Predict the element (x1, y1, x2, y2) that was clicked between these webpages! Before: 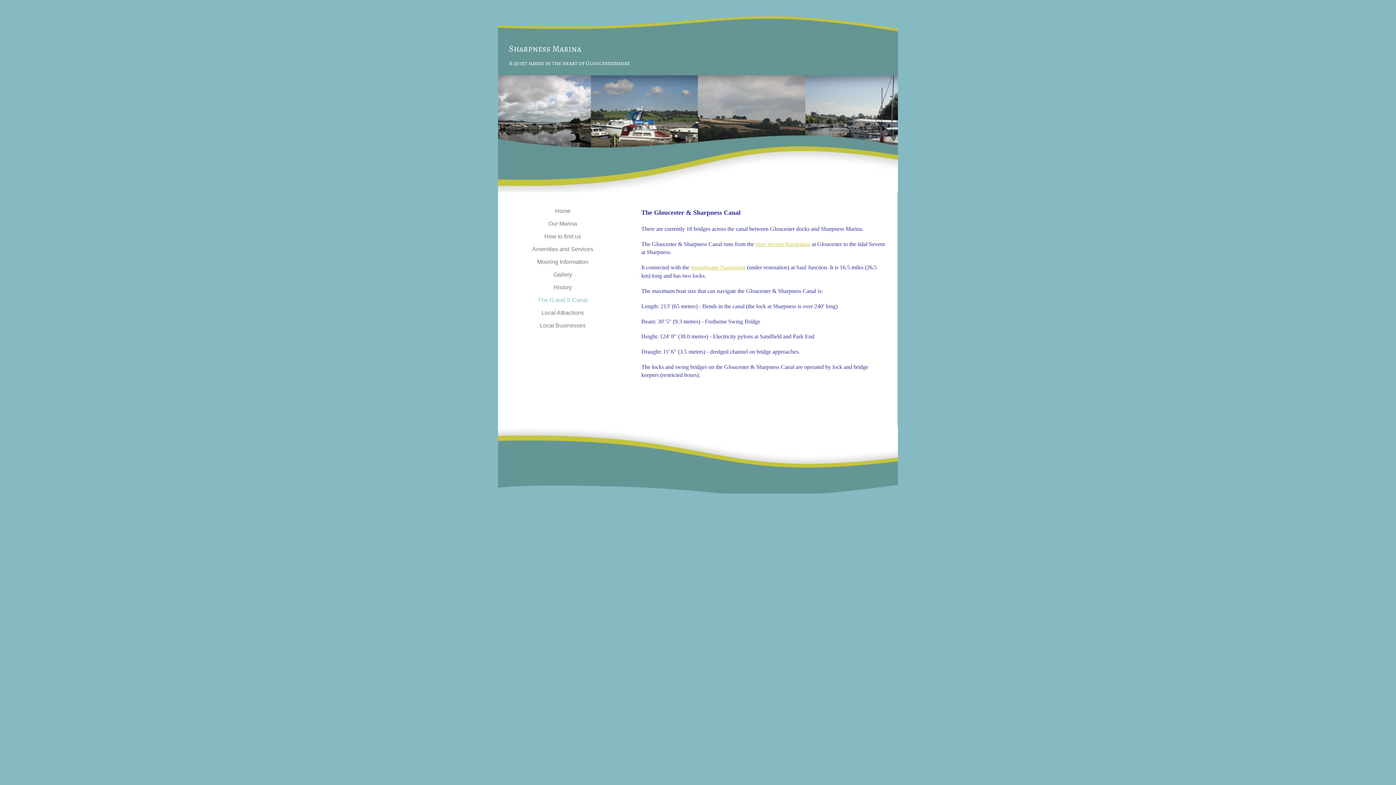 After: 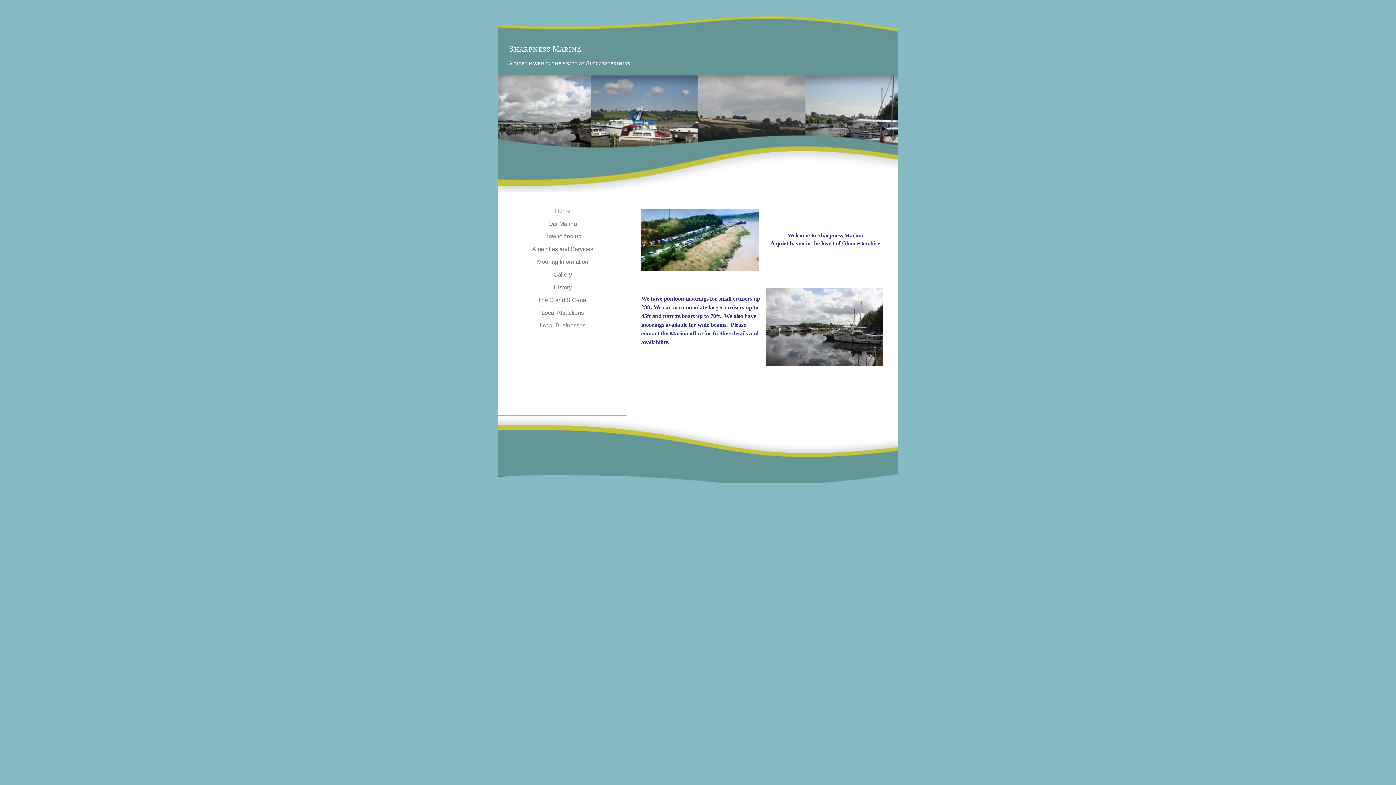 Action: label: Home bbox: (547, 205, 578, 217)